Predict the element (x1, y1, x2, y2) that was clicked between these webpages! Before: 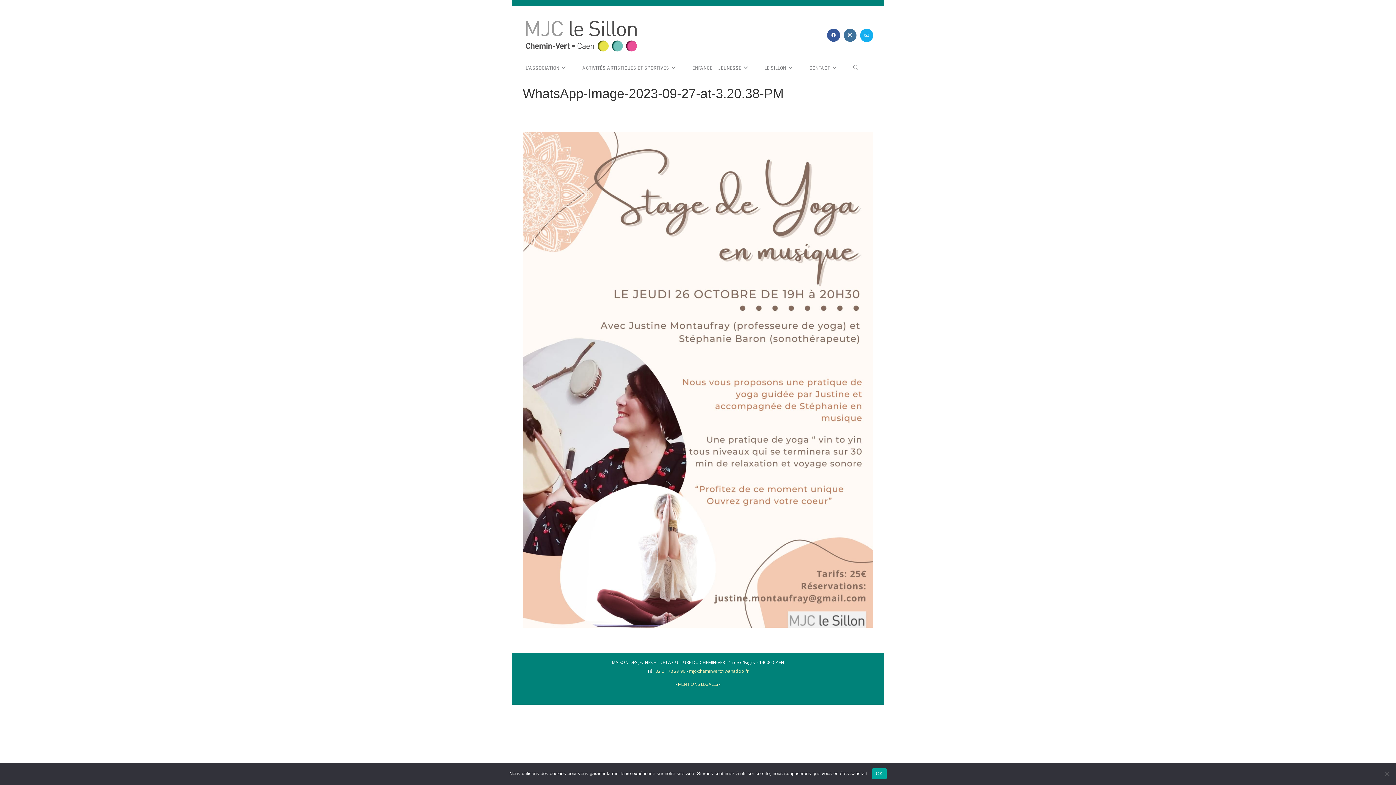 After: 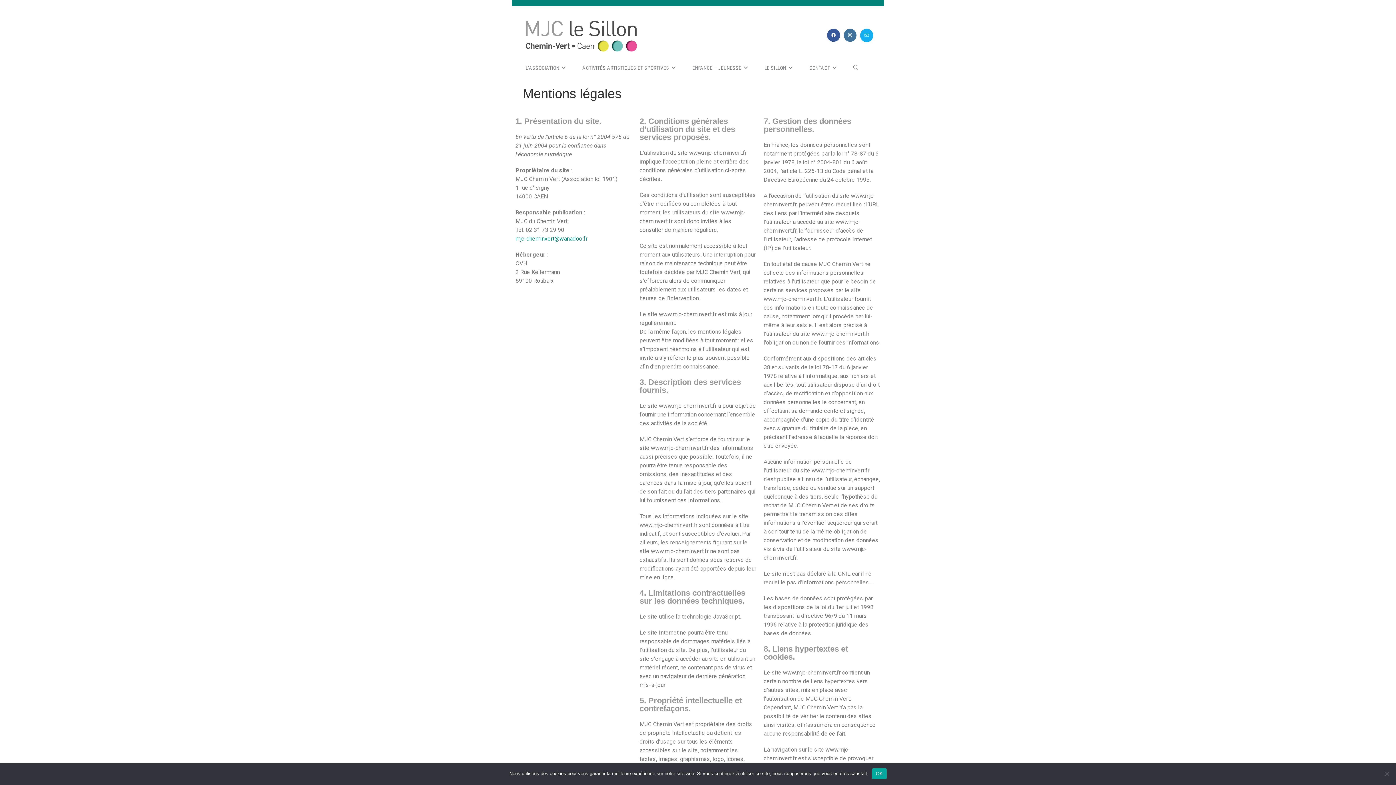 Action: bbox: (678, 681, 718, 687) label: MENTIONS LÉGALES